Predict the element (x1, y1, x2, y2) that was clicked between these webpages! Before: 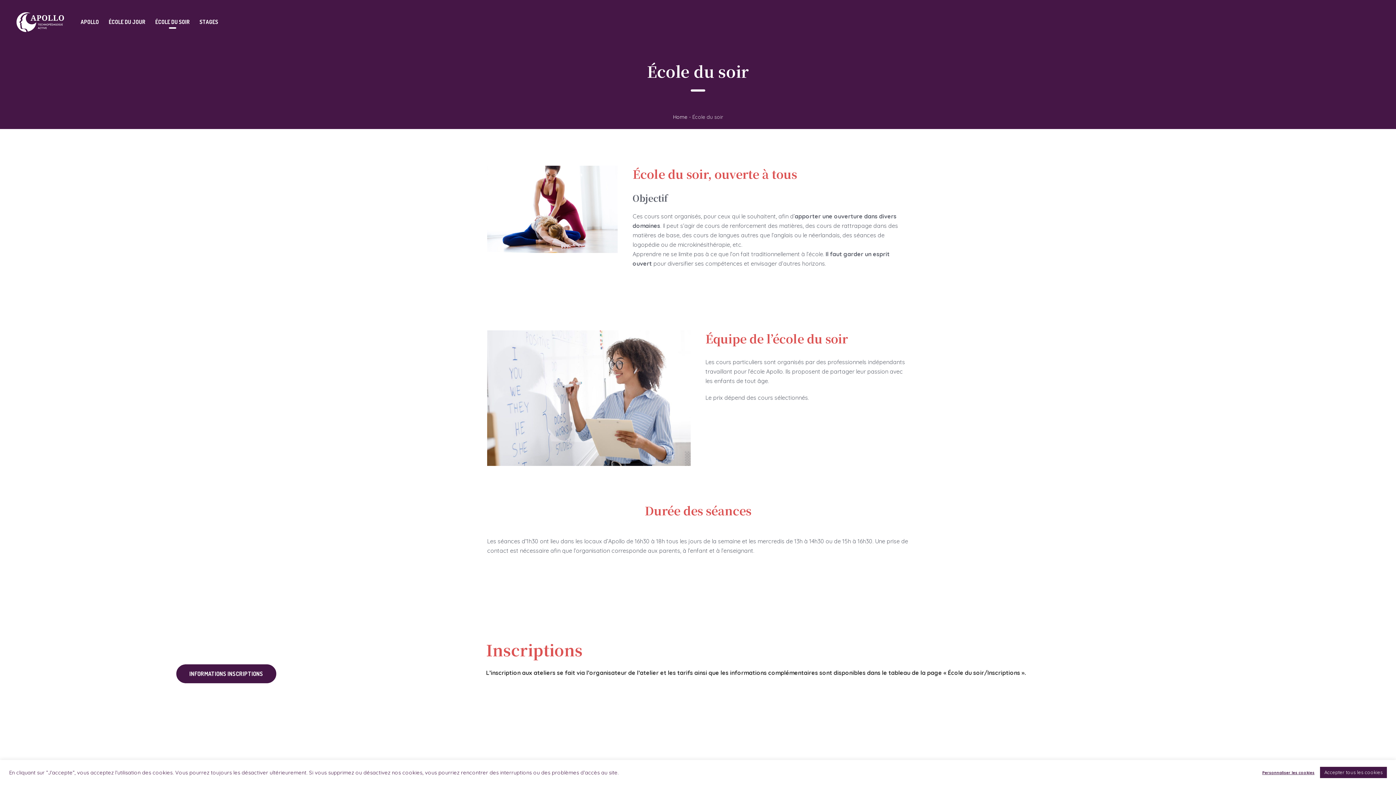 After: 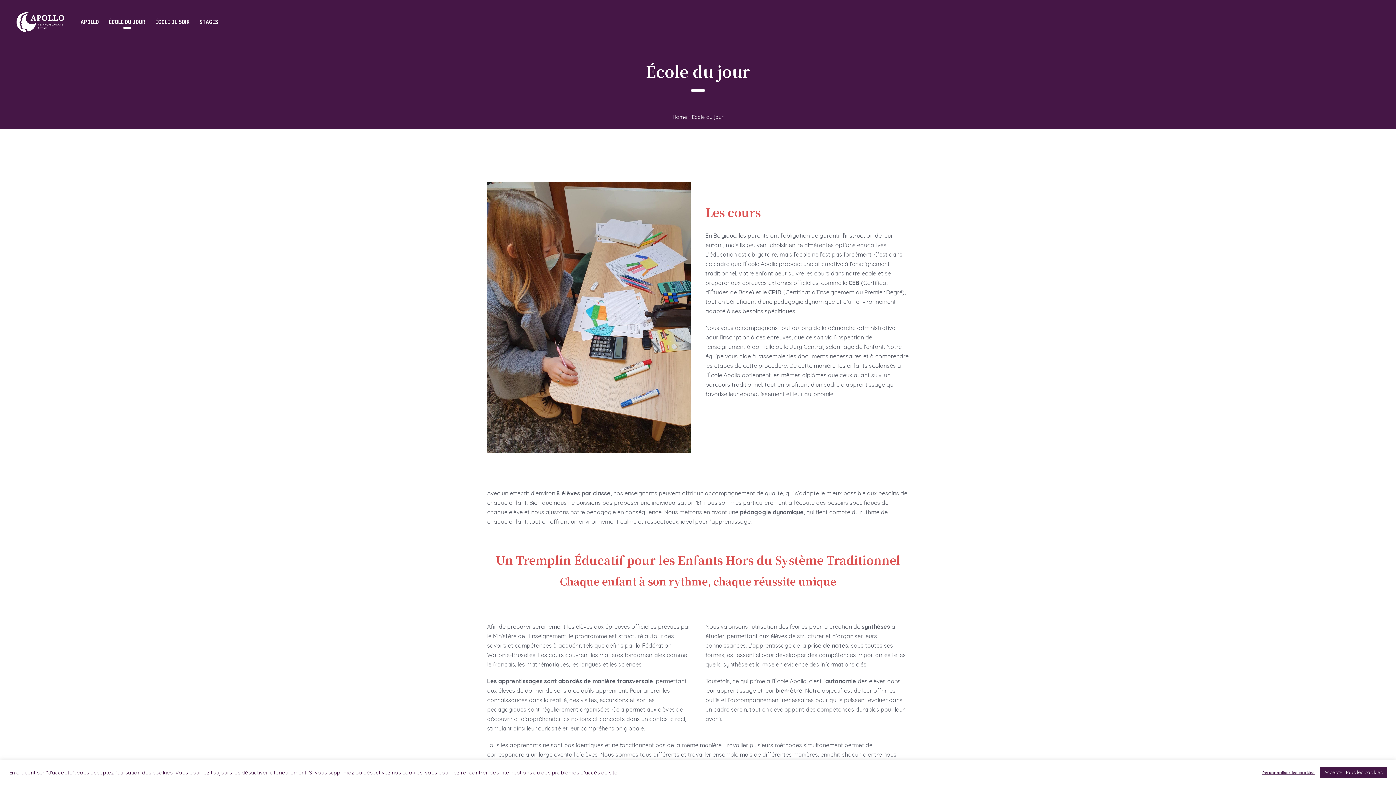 Action: label: ÉCOLE DU JOUR bbox: (104, 18, 150, 26)